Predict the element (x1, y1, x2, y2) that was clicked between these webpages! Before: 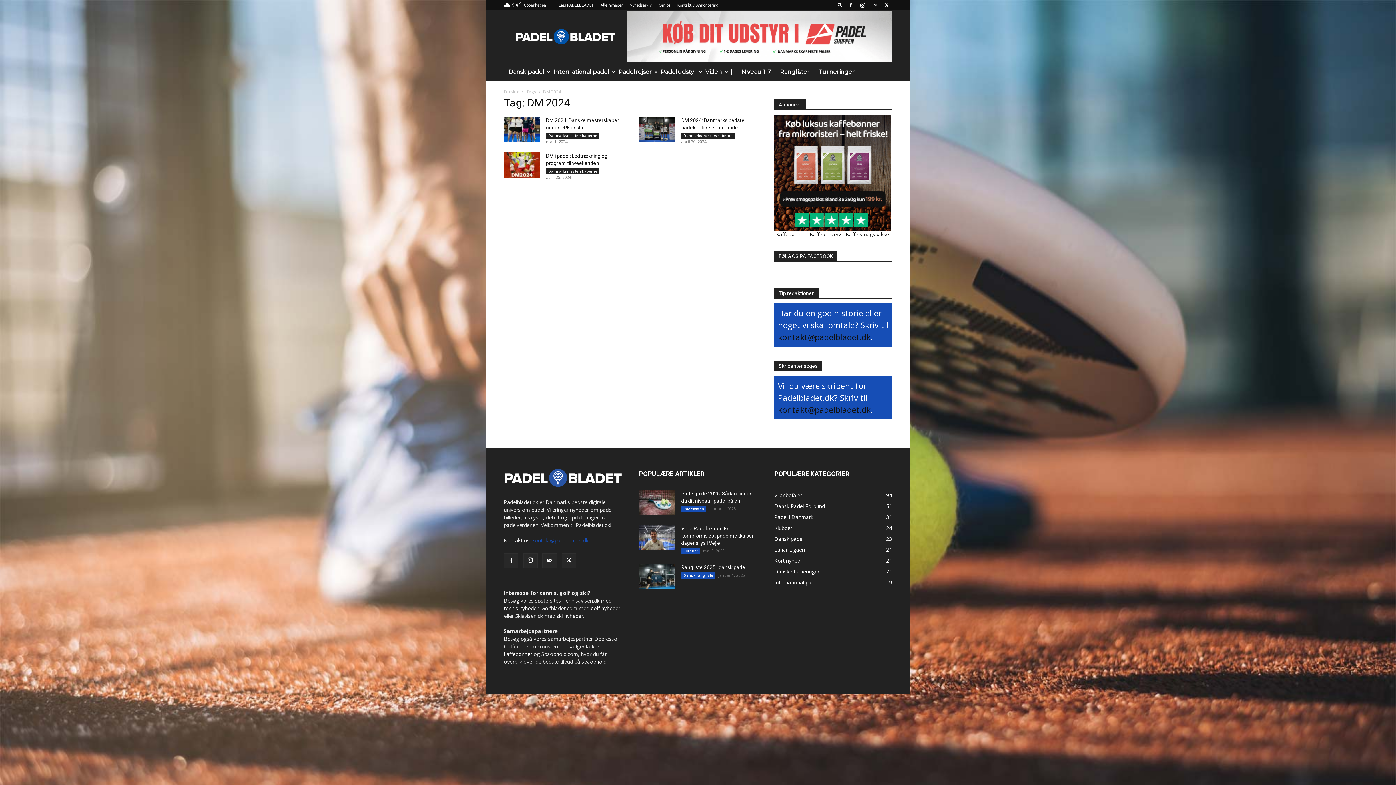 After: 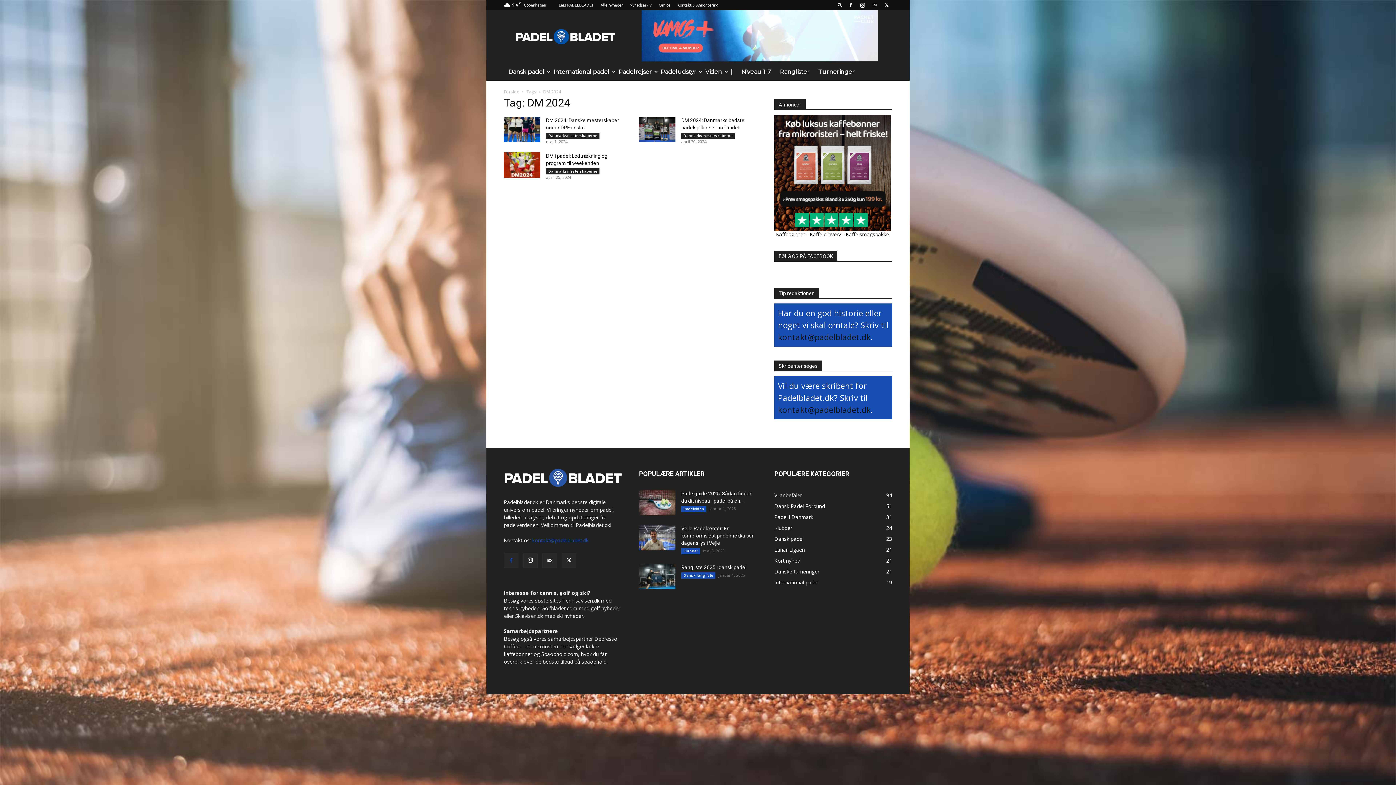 Action: bbox: (504, 553, 518, 568)